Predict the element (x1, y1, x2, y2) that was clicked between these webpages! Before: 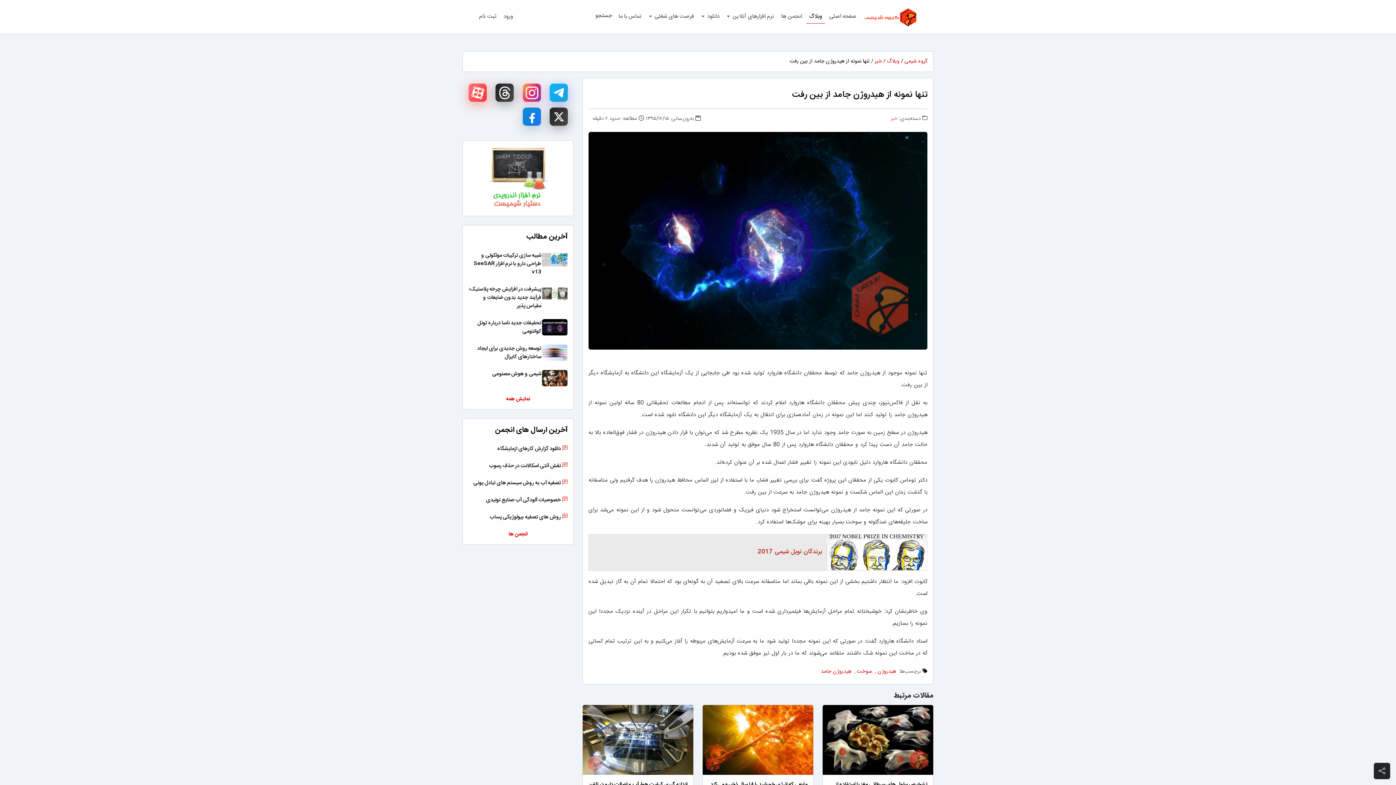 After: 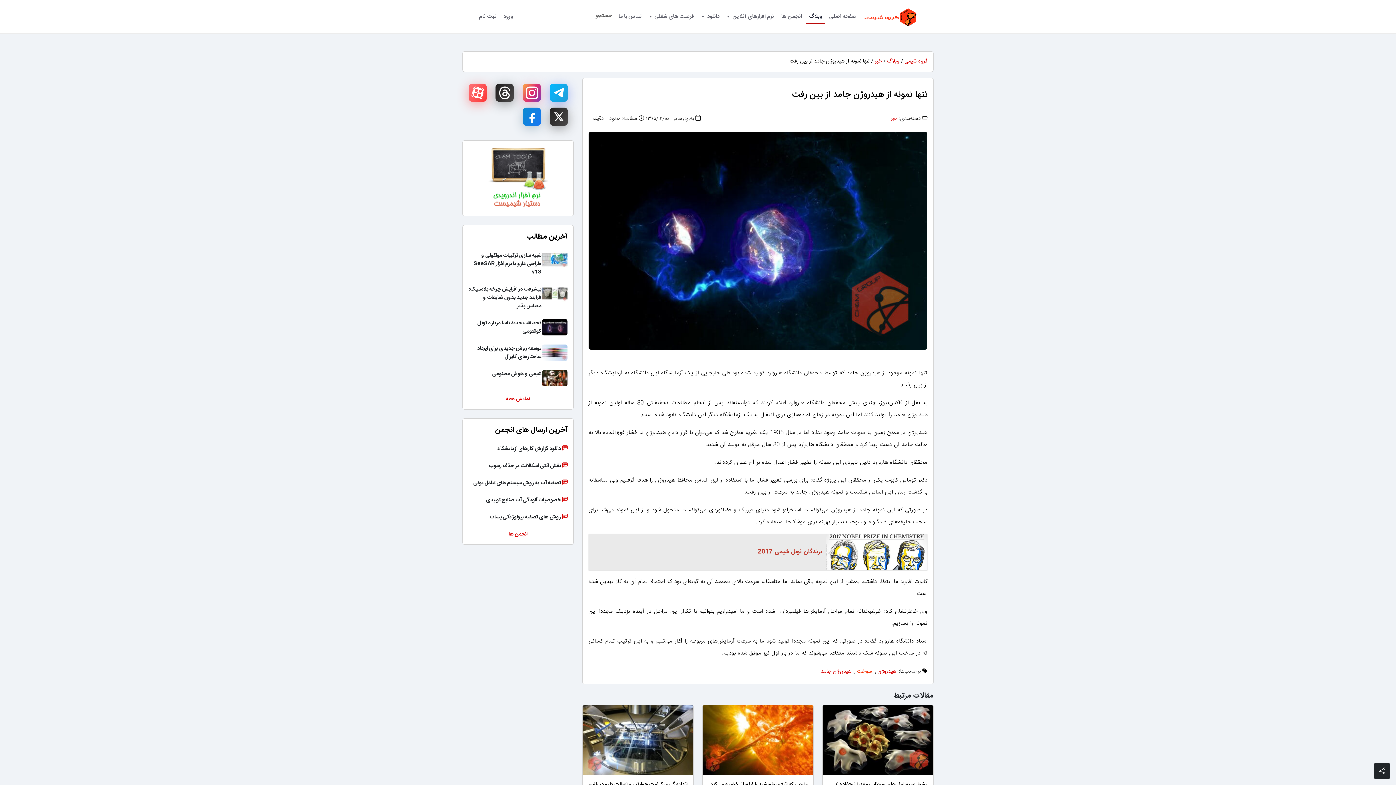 Action: label: سوخت bbox: (855, 666, 873, 677)